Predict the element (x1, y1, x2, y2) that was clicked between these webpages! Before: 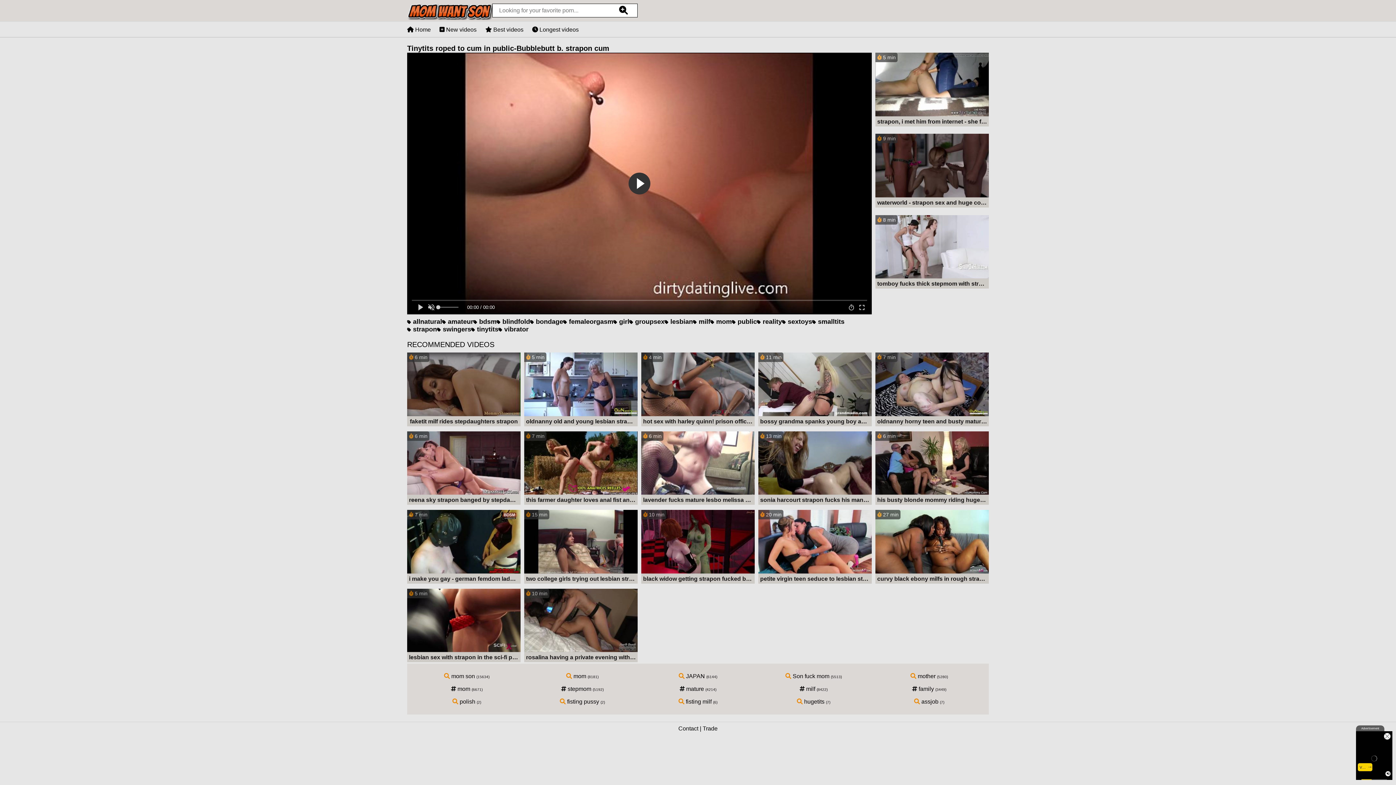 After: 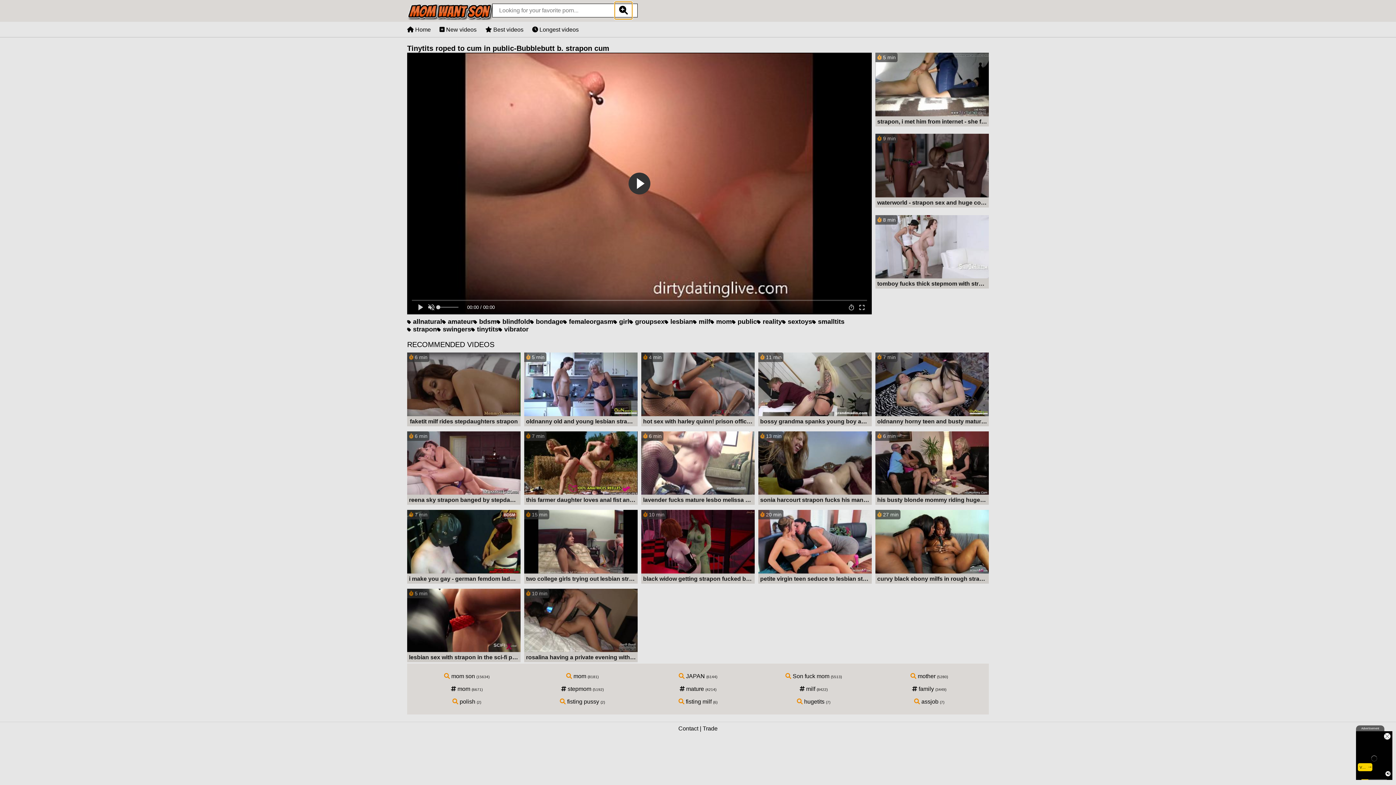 Action: label: search bbox: (614, 1, 632, 19)